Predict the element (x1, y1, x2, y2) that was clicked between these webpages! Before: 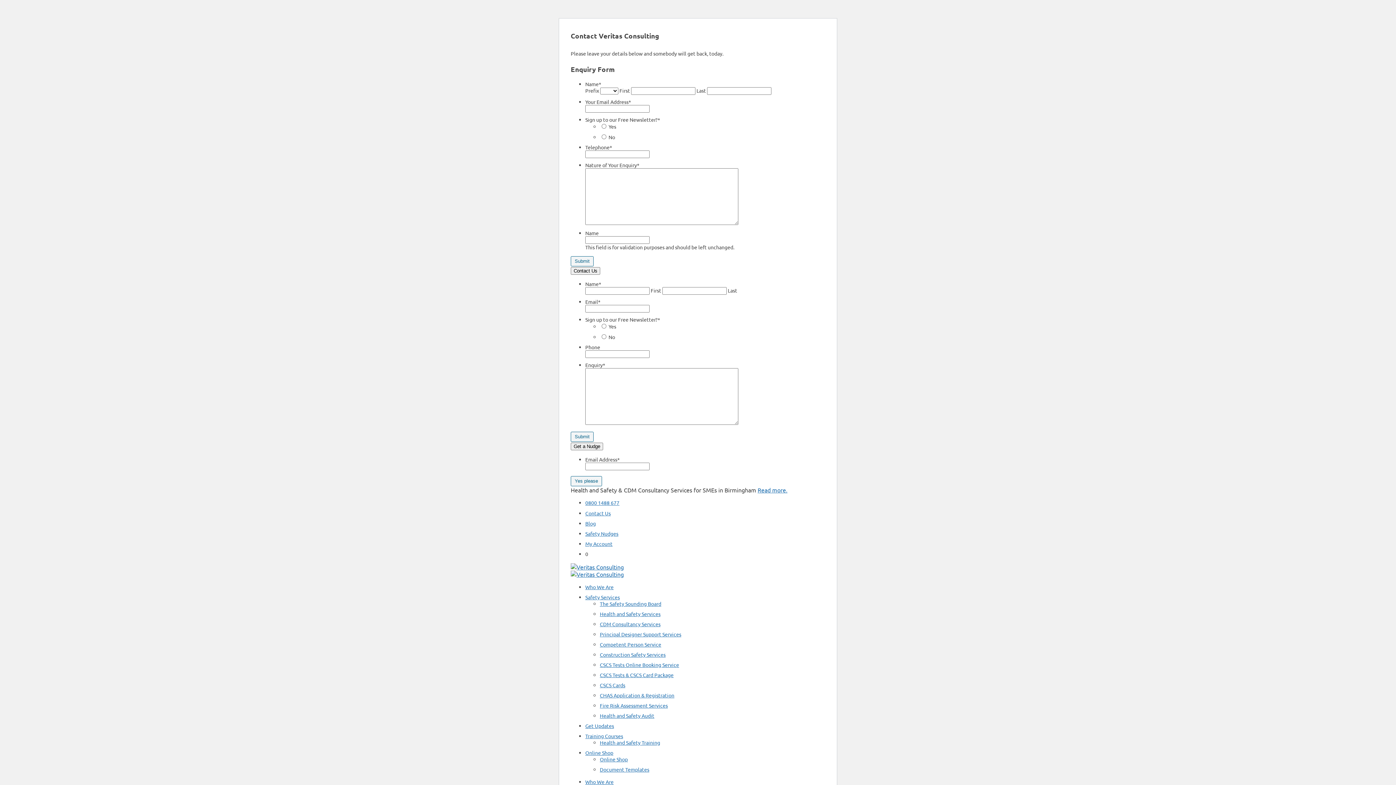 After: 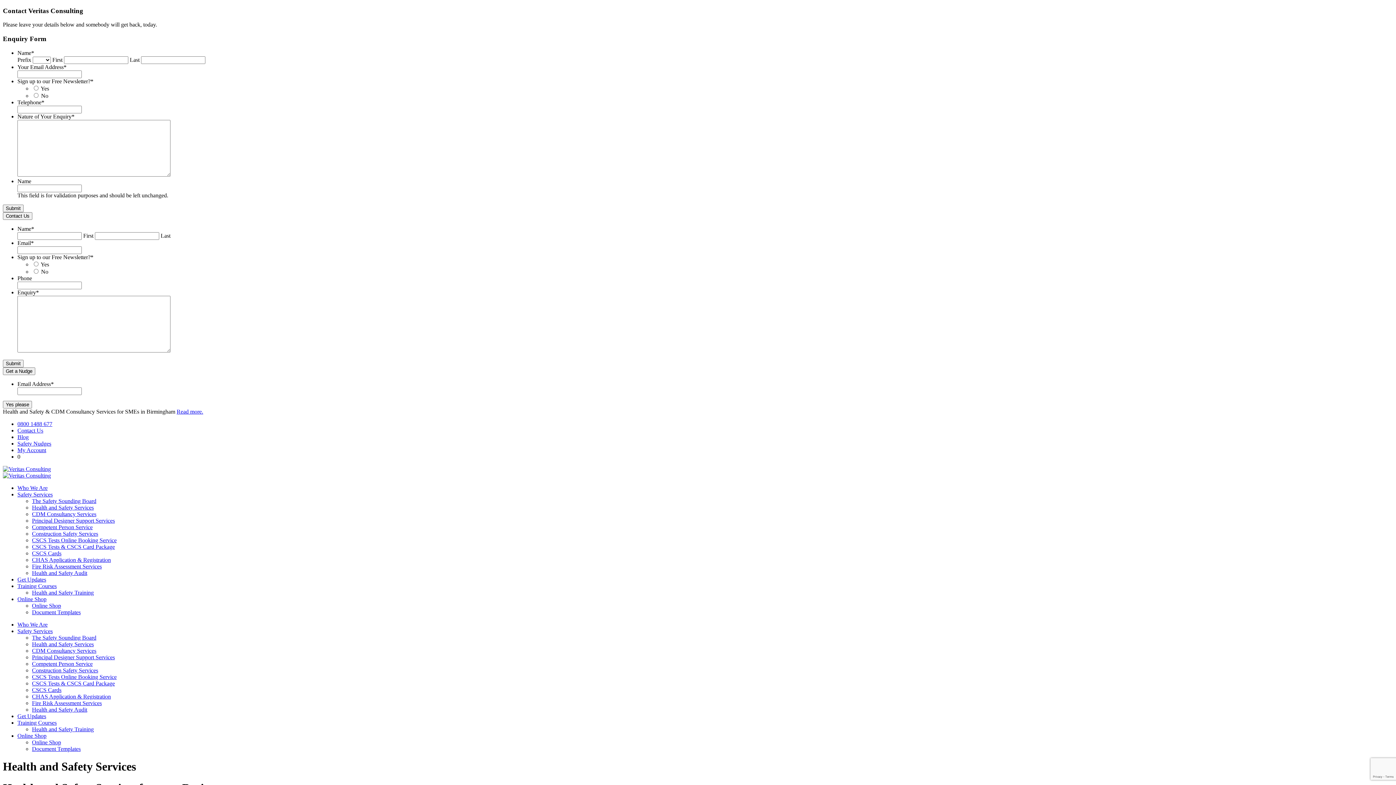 Action: label: Health and Safety Services bbox: (600, 611, 660, 617)